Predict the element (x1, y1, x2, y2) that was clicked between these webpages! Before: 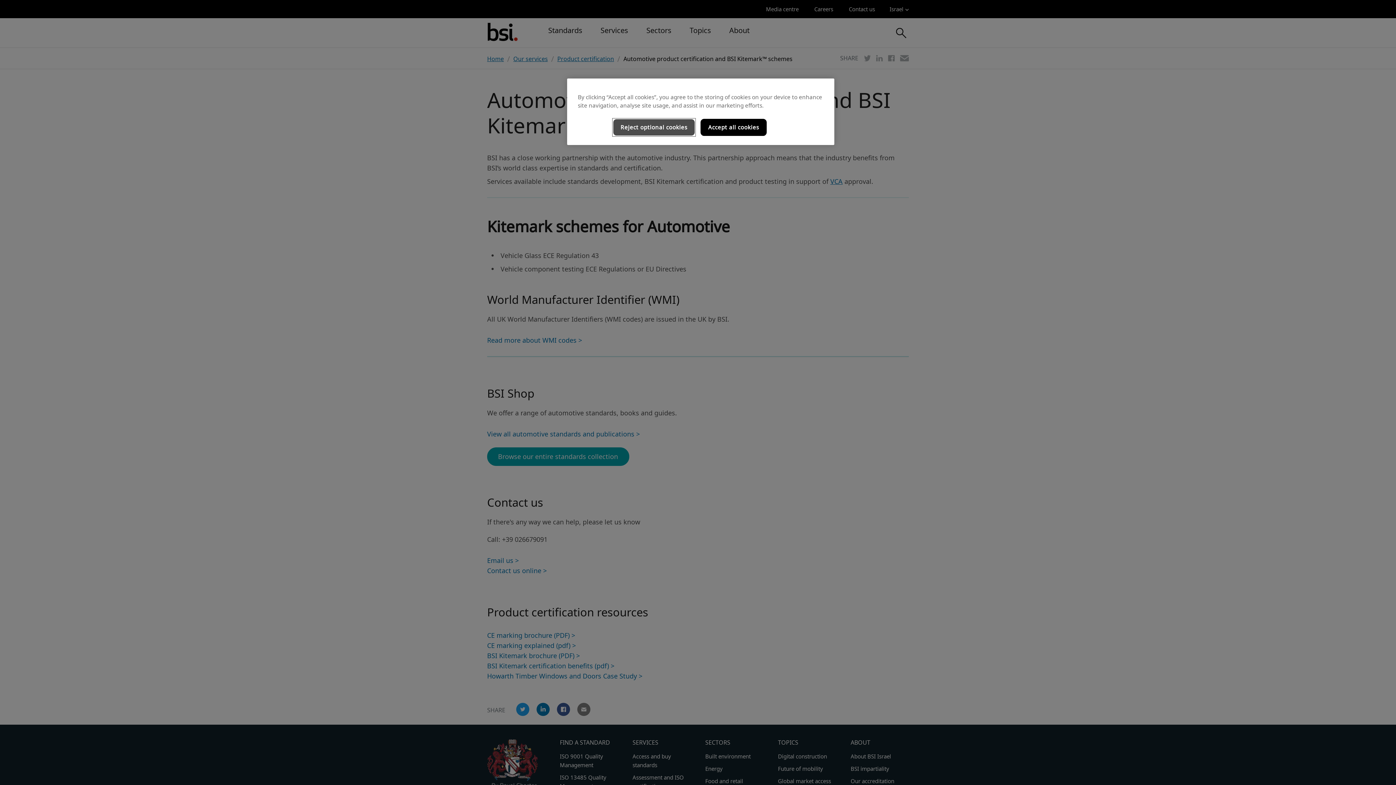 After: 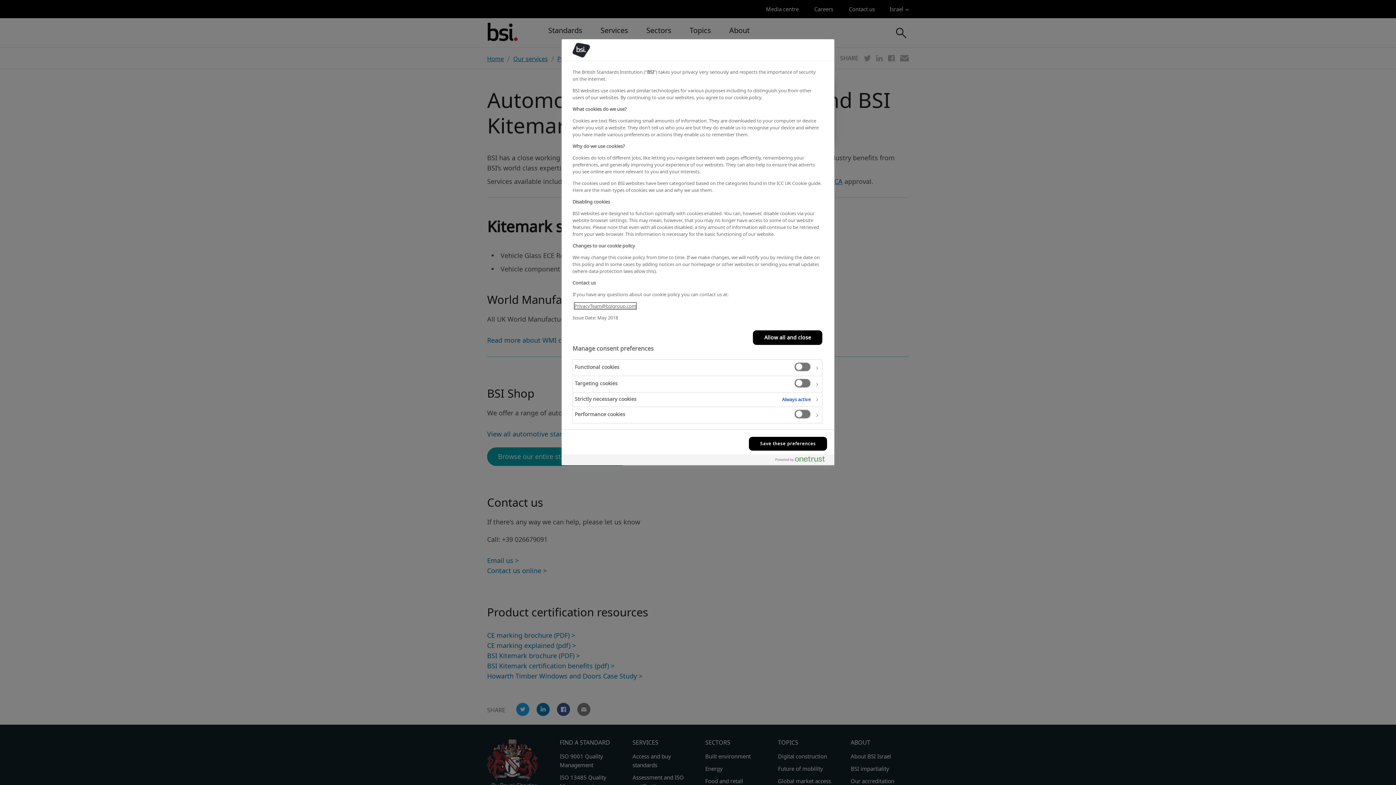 Action: bbox: (613, 118, 695, 136) label: Reject optional cookies